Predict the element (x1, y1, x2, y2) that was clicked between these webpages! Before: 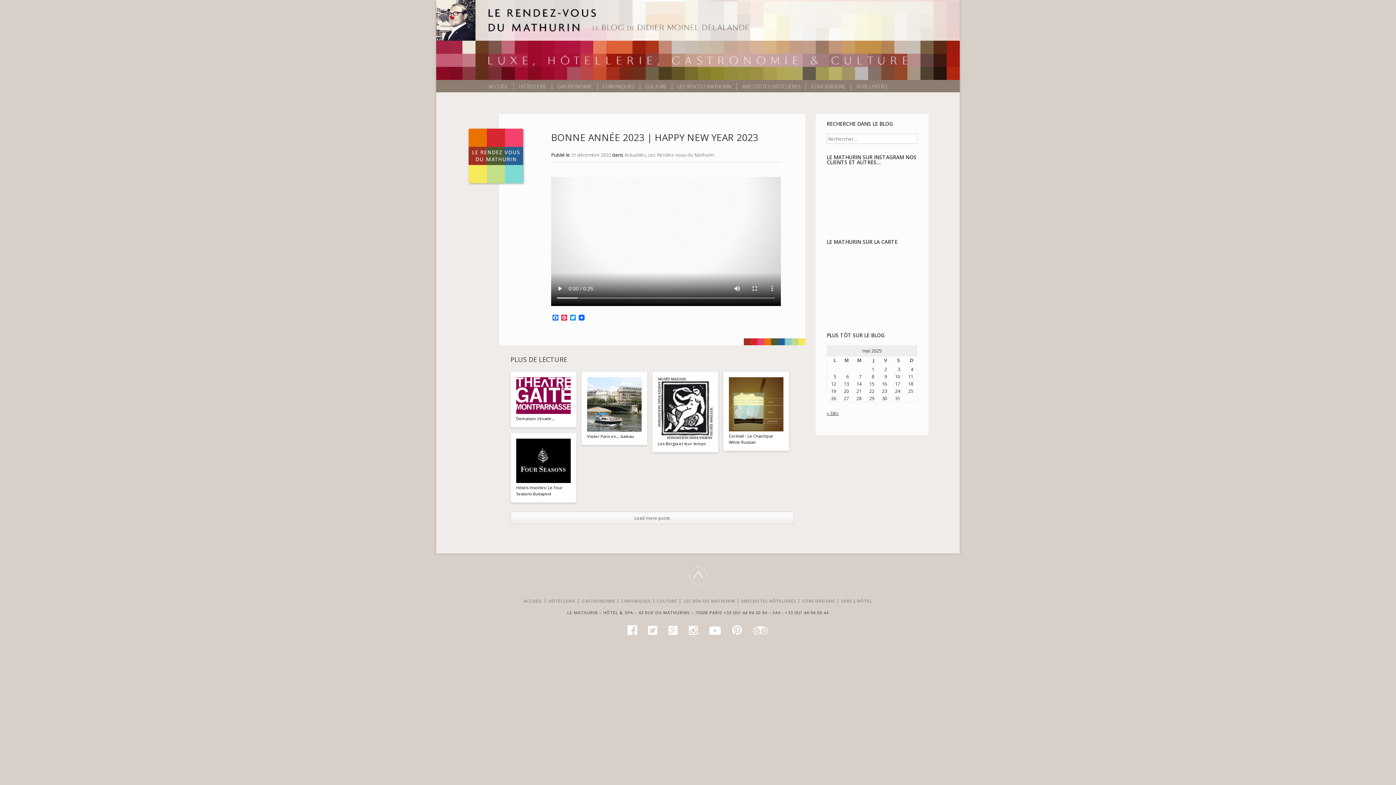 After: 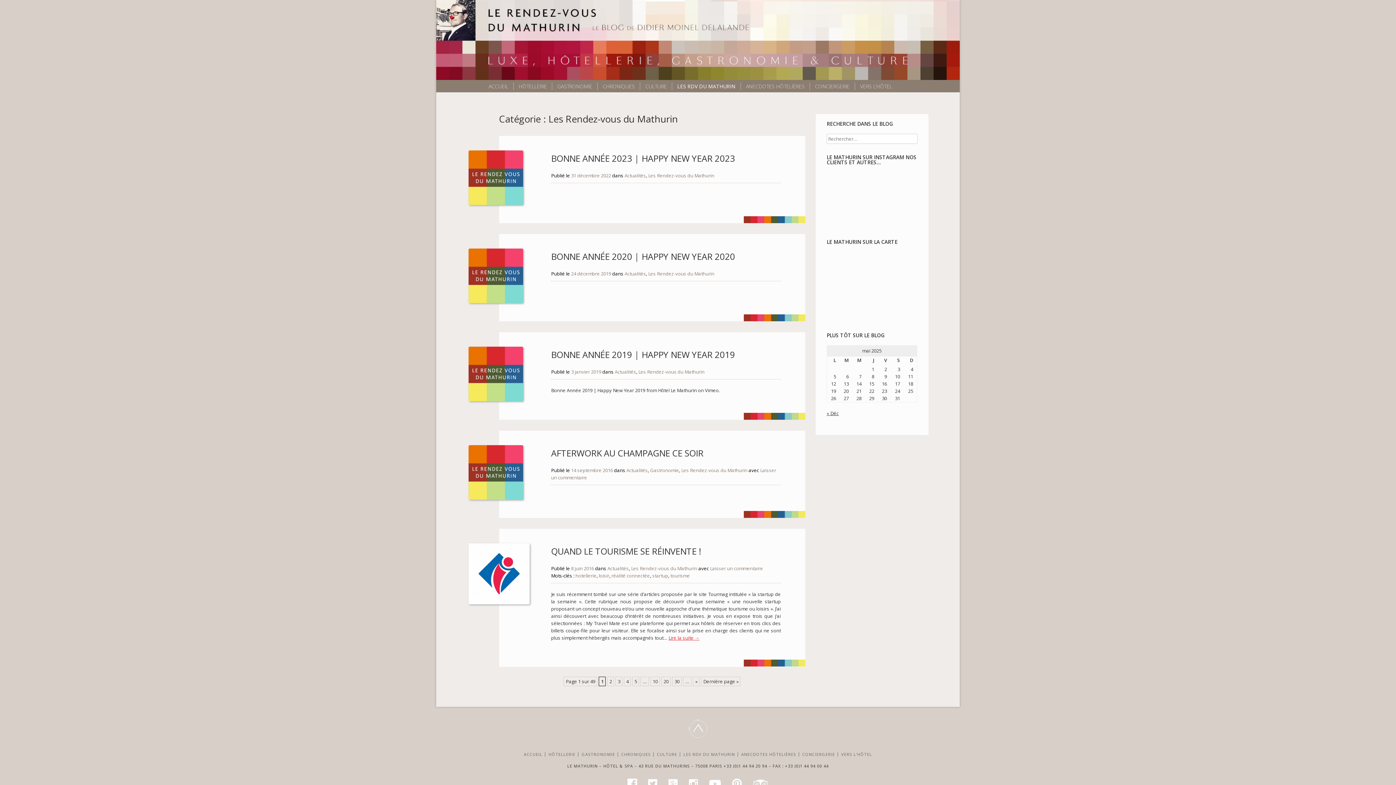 Action: bbox: (677, 82, 731, 90) label: LES RDV DU MATHURIN